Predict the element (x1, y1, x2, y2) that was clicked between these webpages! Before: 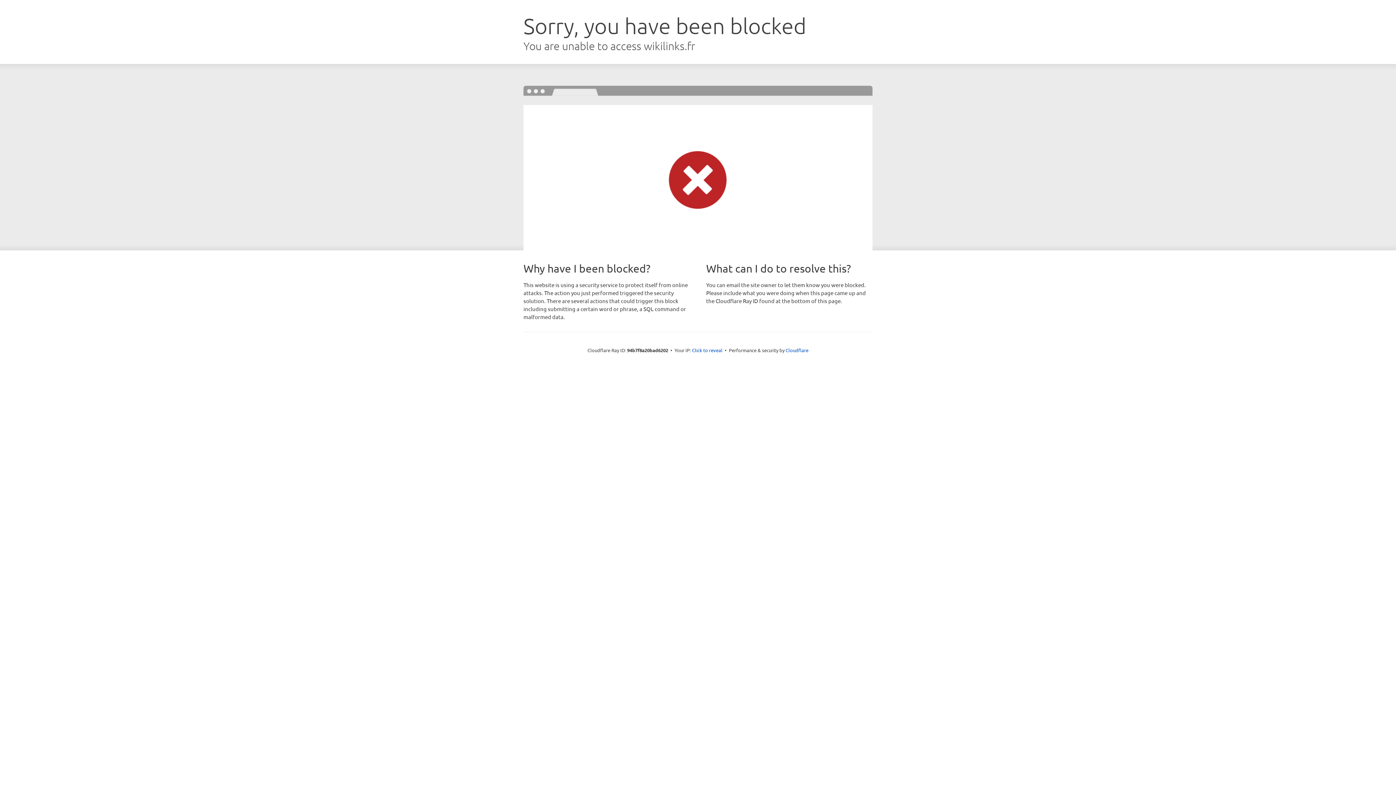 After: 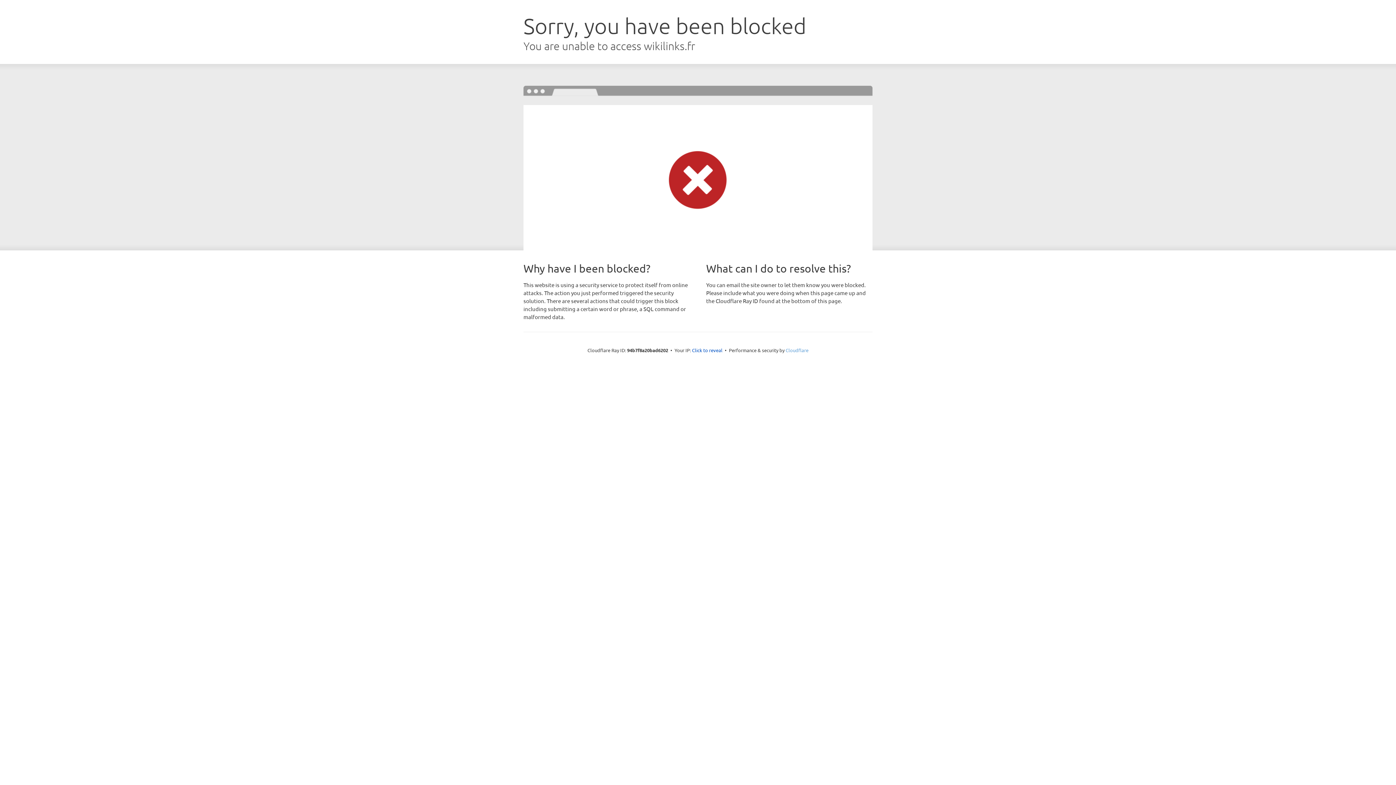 Action: bbox: (785, 347, 808, 353) label: Cloudflare